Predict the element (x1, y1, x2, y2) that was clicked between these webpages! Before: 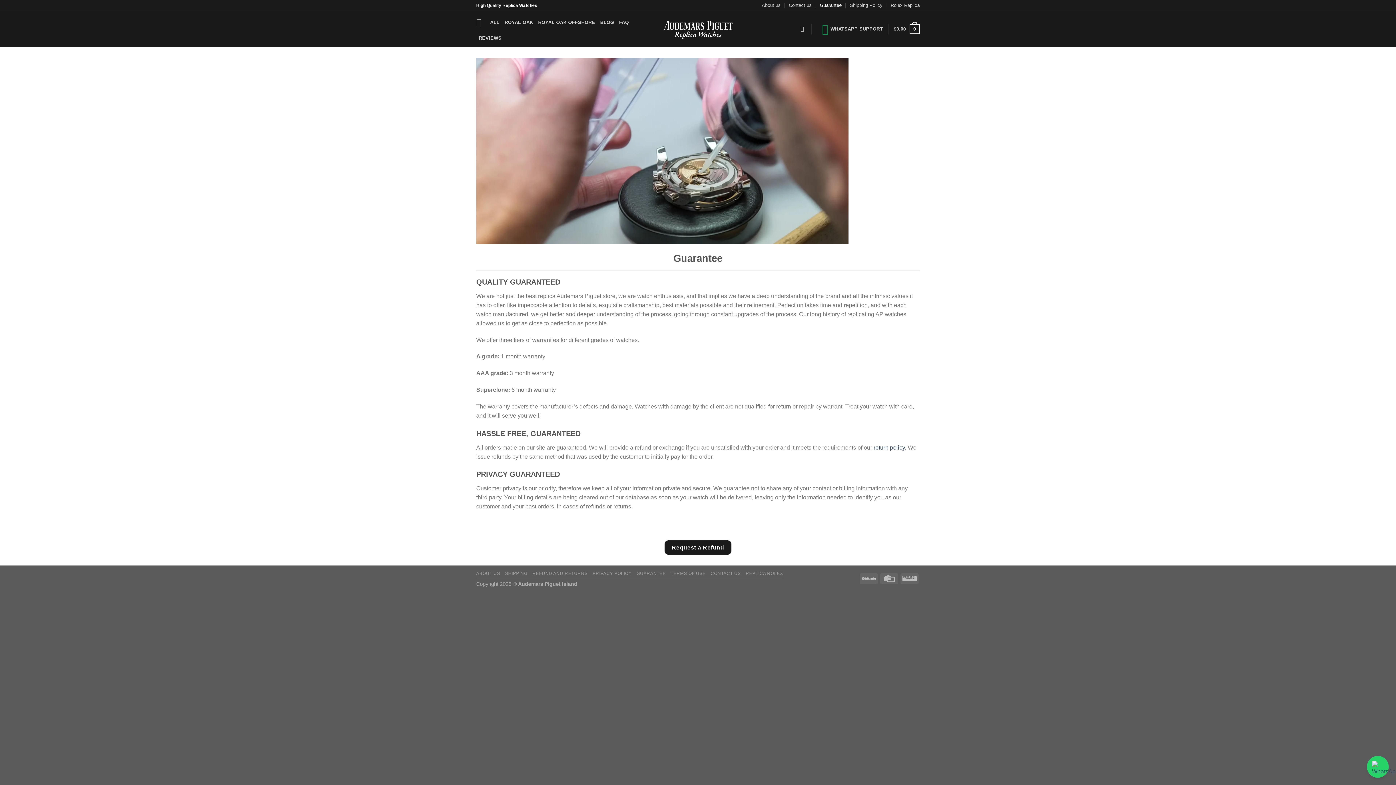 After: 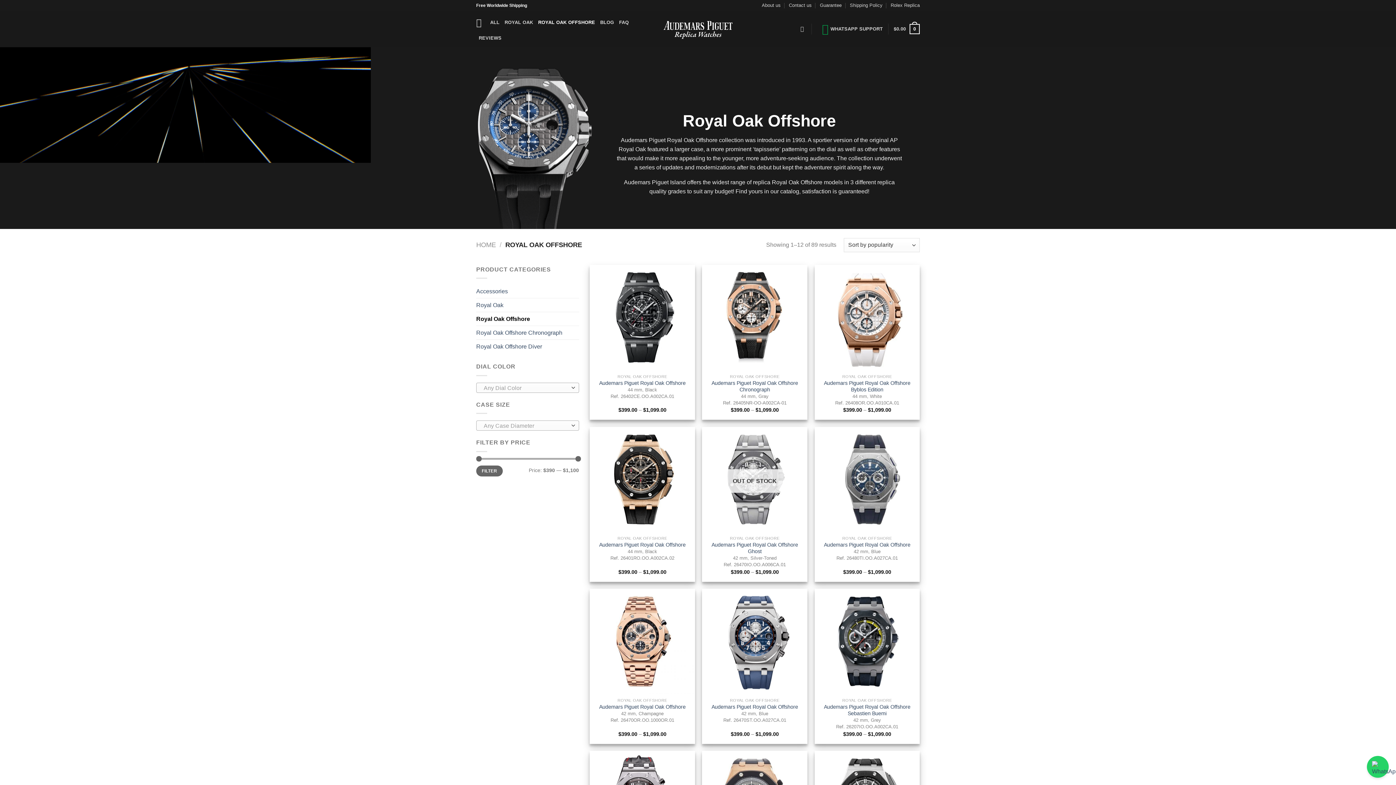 Action: bbox: (538, 16, 595, 29) label: ROYAL OAK OFFSHORE